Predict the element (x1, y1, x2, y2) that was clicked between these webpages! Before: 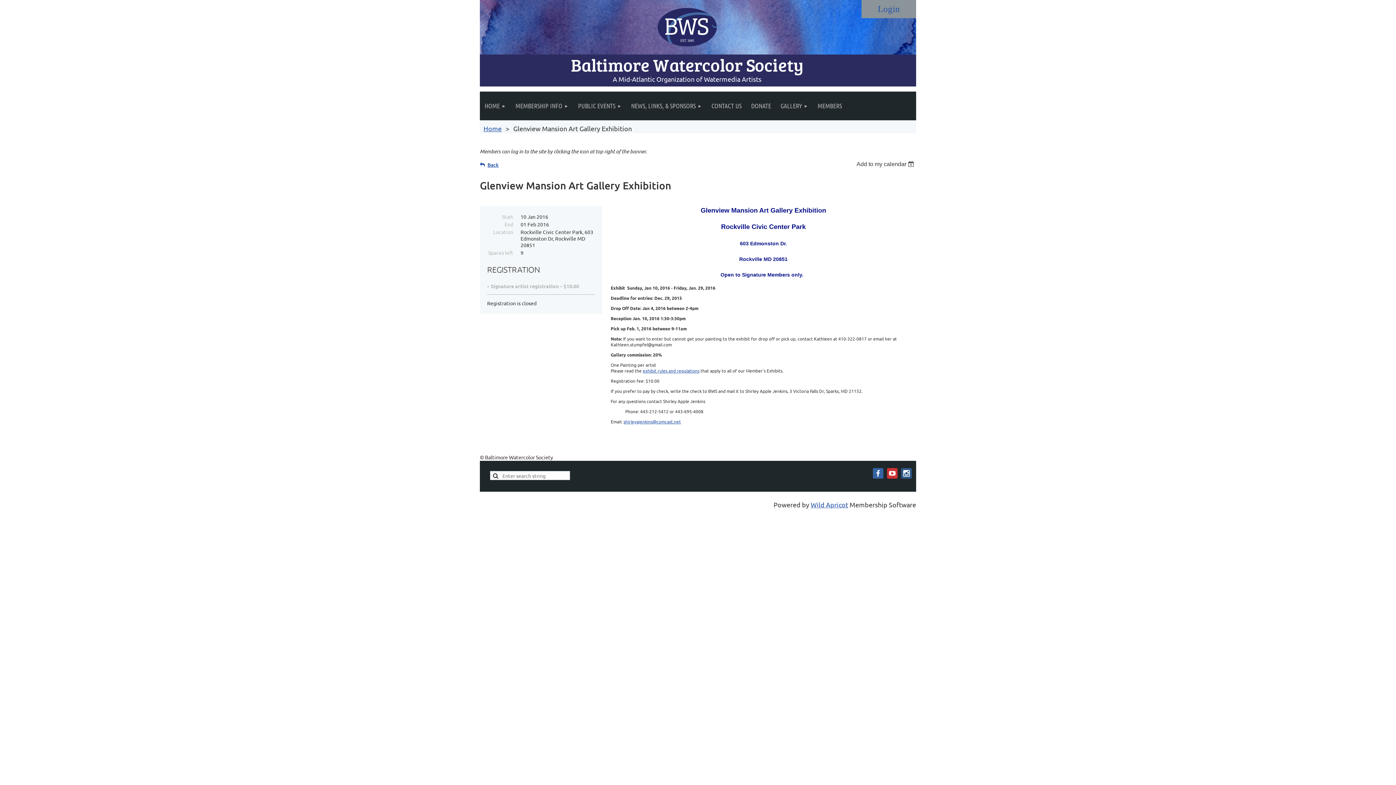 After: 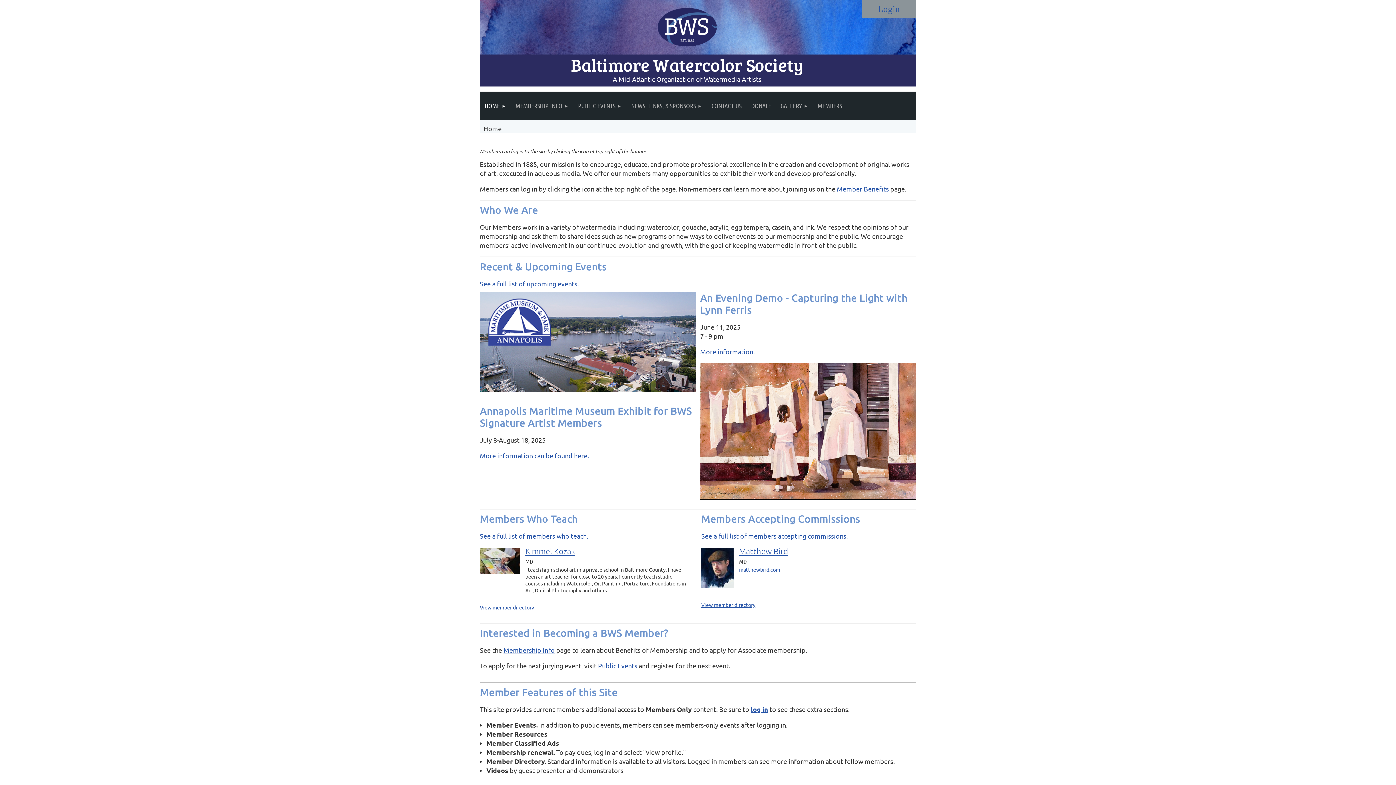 Action: bbox: (480, 91, 510, 120) label: HOME